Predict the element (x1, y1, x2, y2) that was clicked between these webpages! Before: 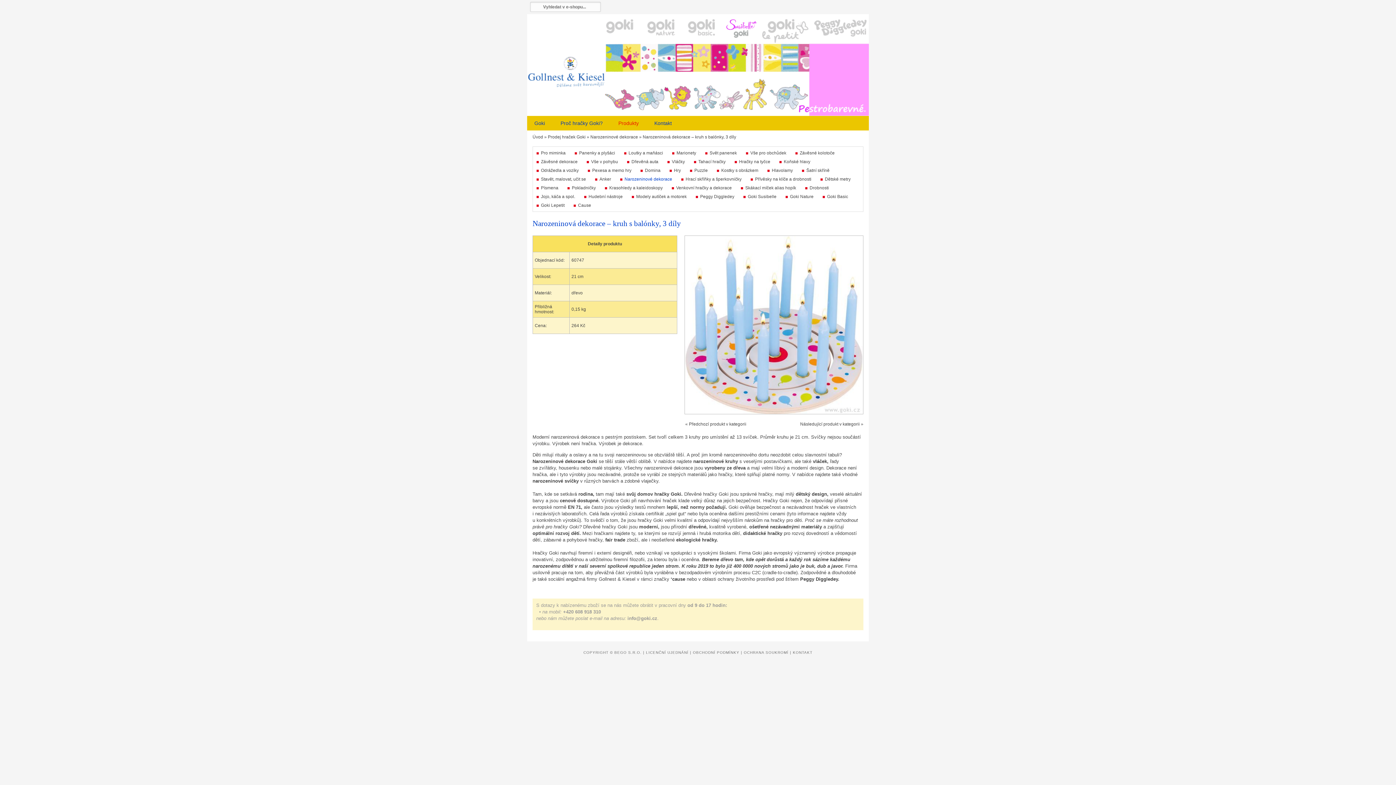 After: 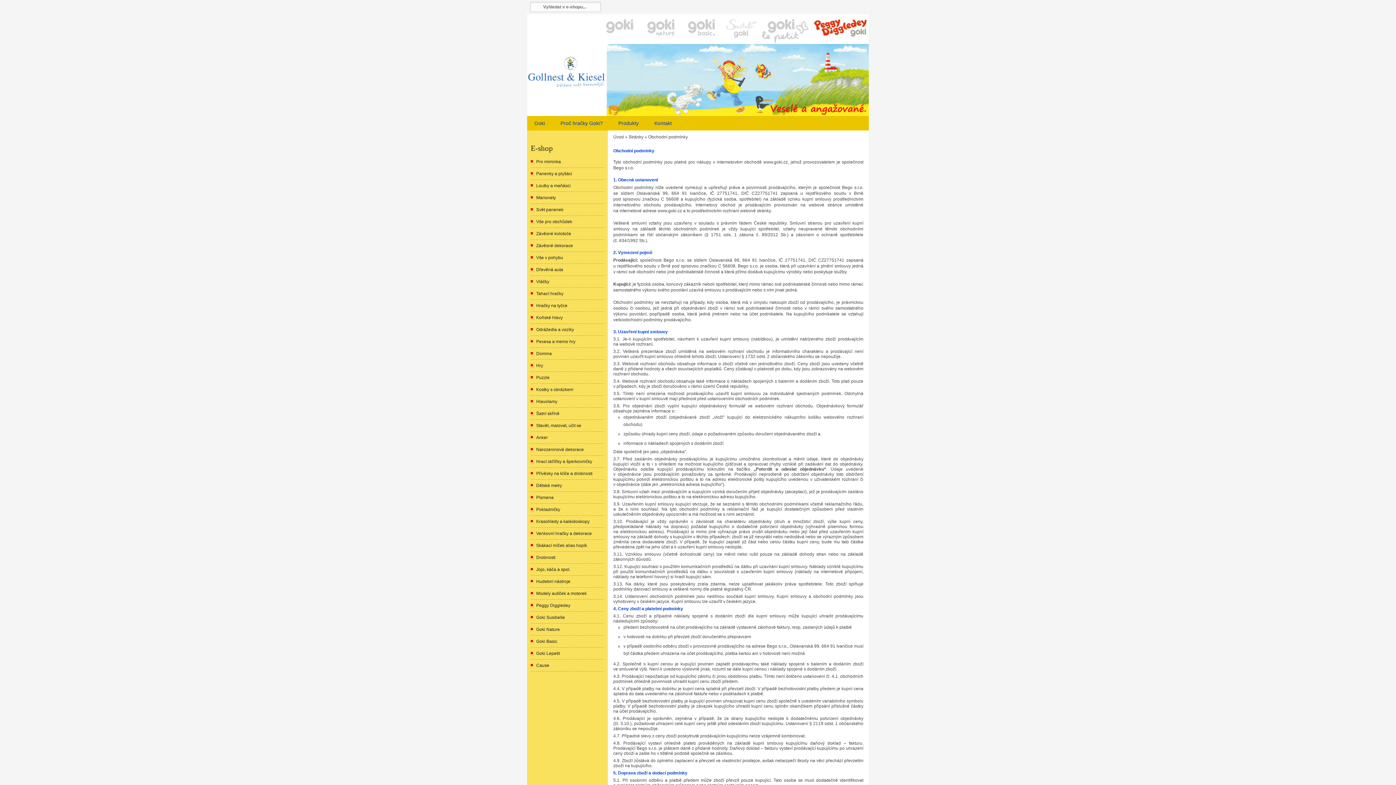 Action: bbox: (693, 650, 739, 654) label: OBCHODNÍ PODMÍNKY